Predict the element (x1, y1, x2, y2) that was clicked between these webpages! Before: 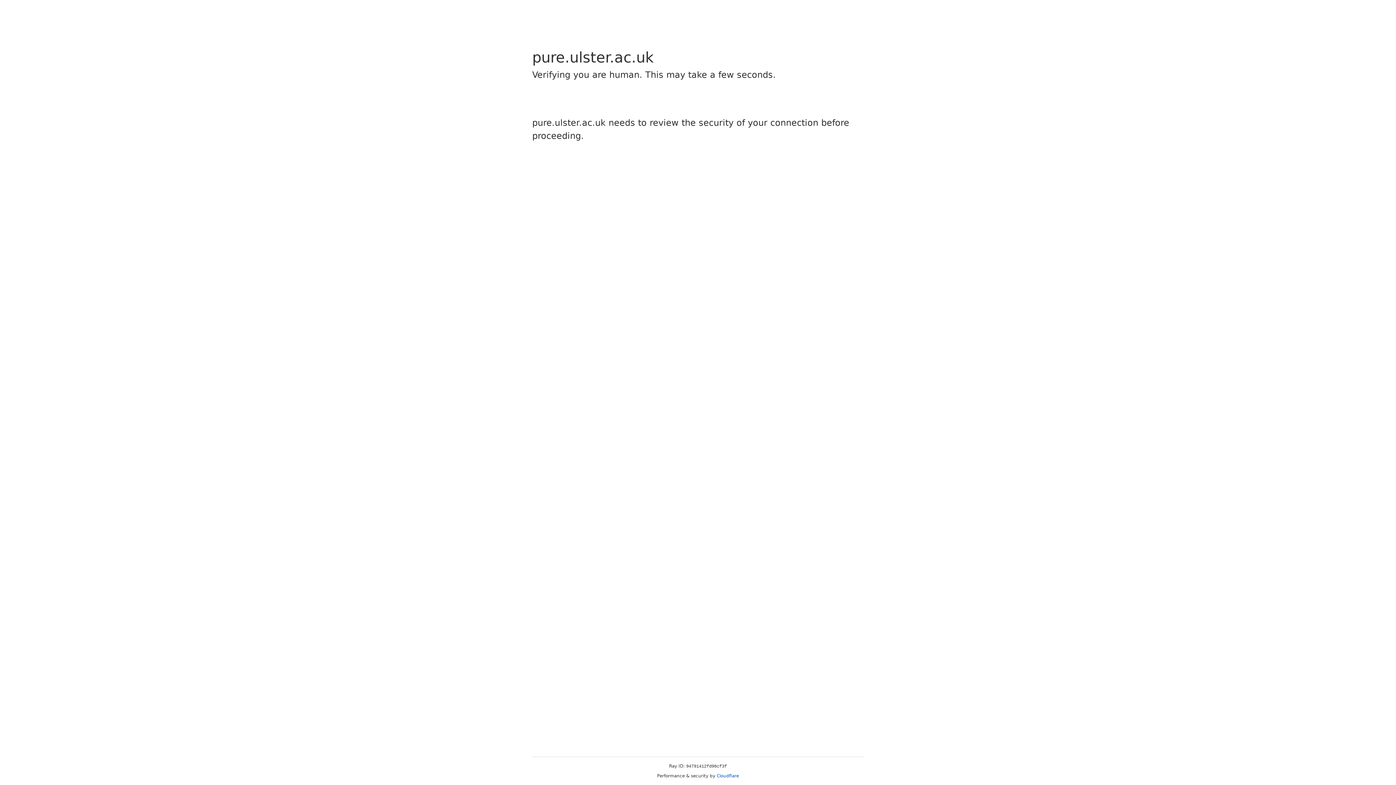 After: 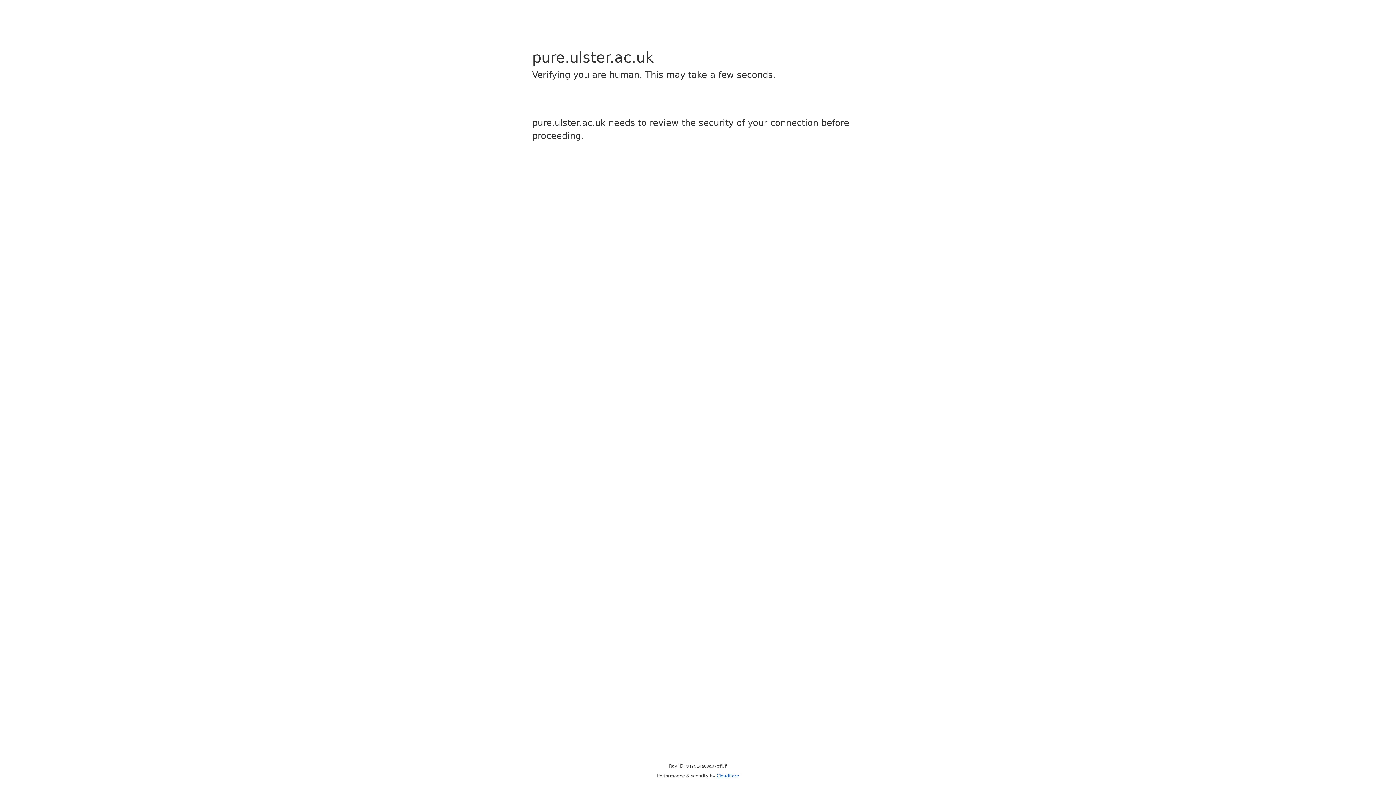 Action: bbox: (716, 773, 739, 778) label: Cloudflare